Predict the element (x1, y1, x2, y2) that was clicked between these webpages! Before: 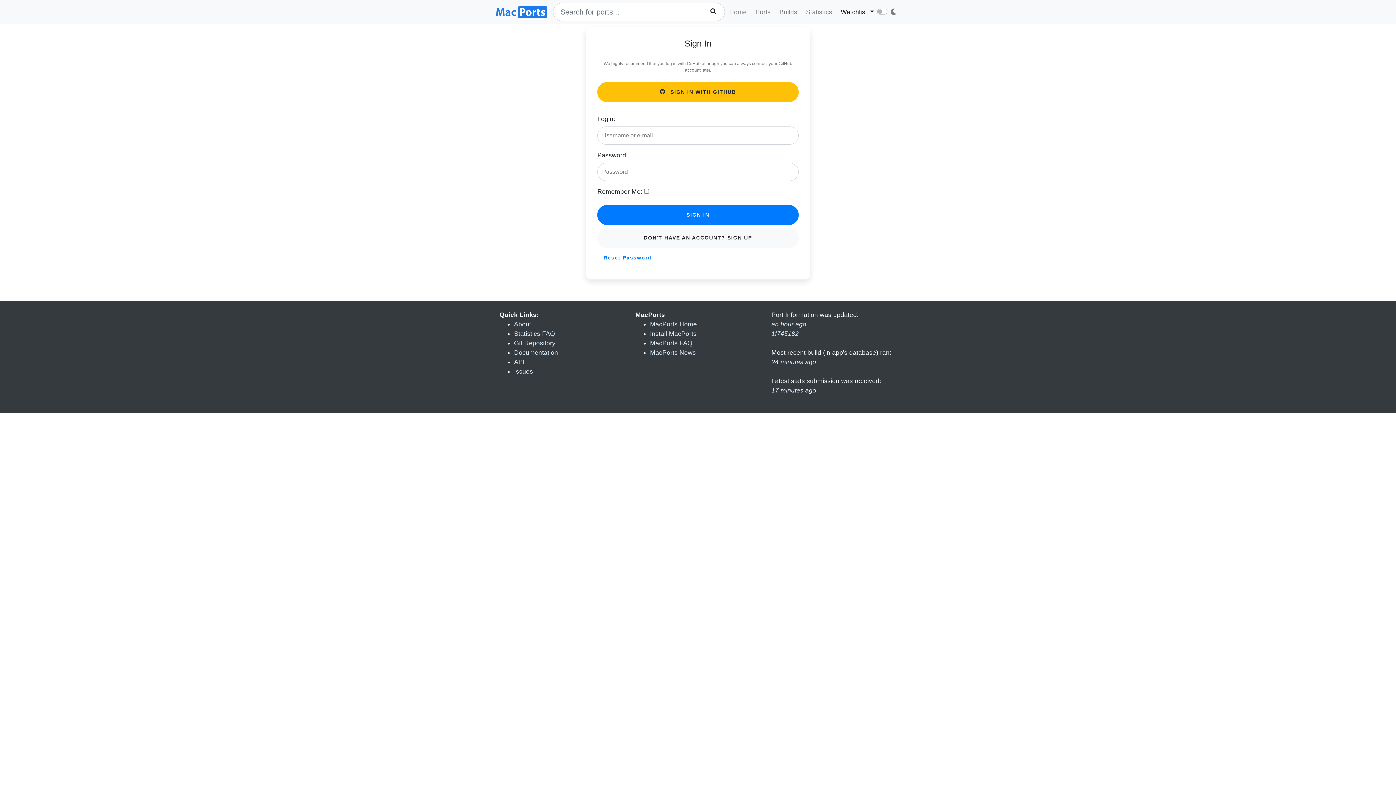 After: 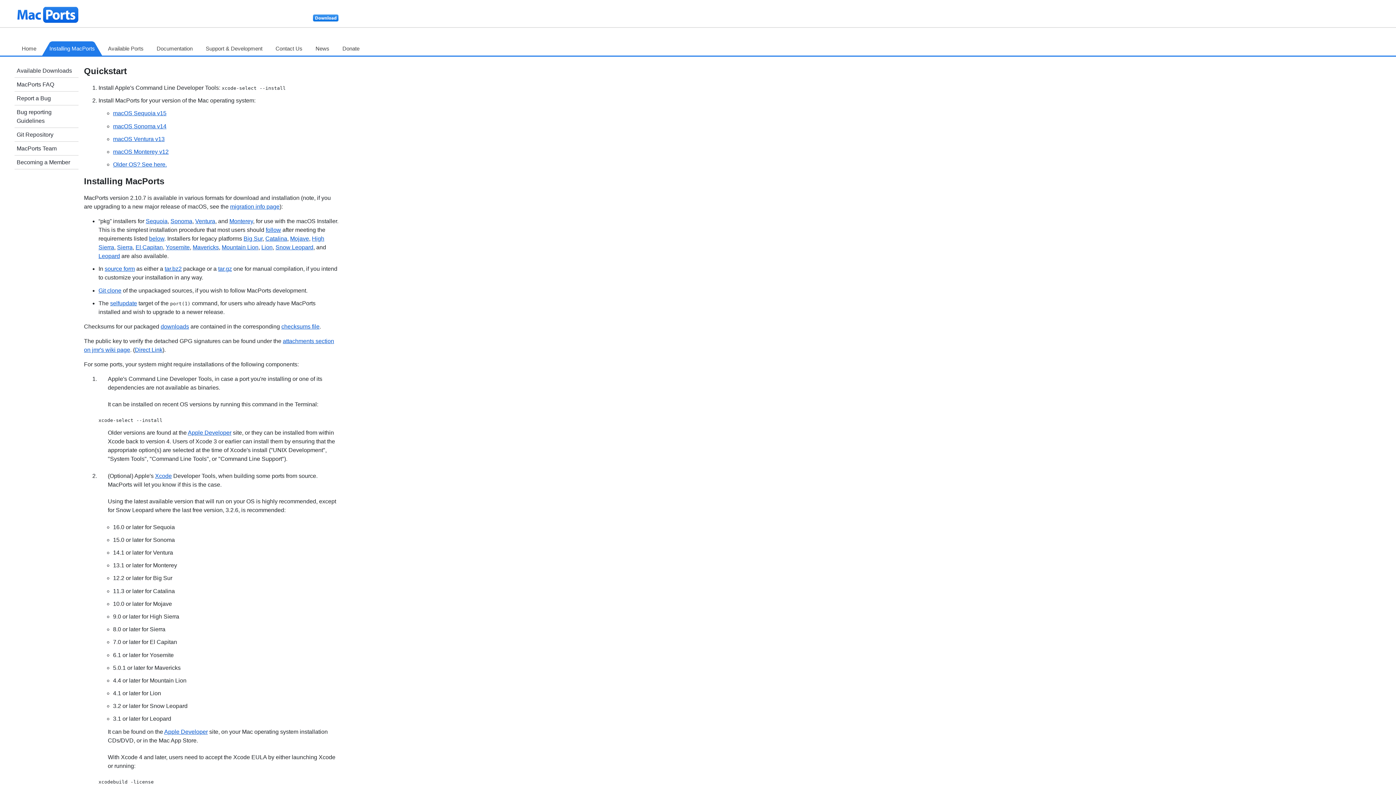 Action: bbox: (650, 330, 696, 337) label: Install MacPorts